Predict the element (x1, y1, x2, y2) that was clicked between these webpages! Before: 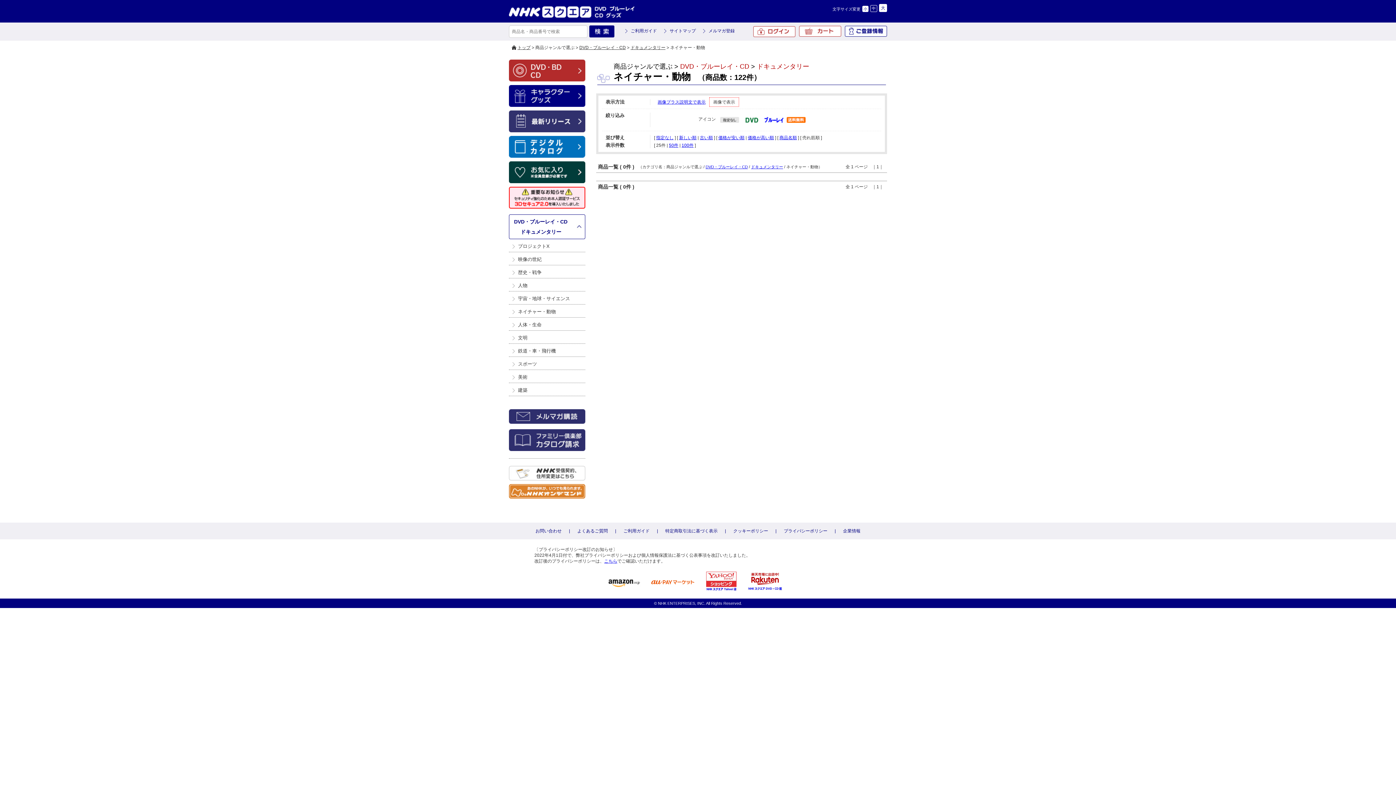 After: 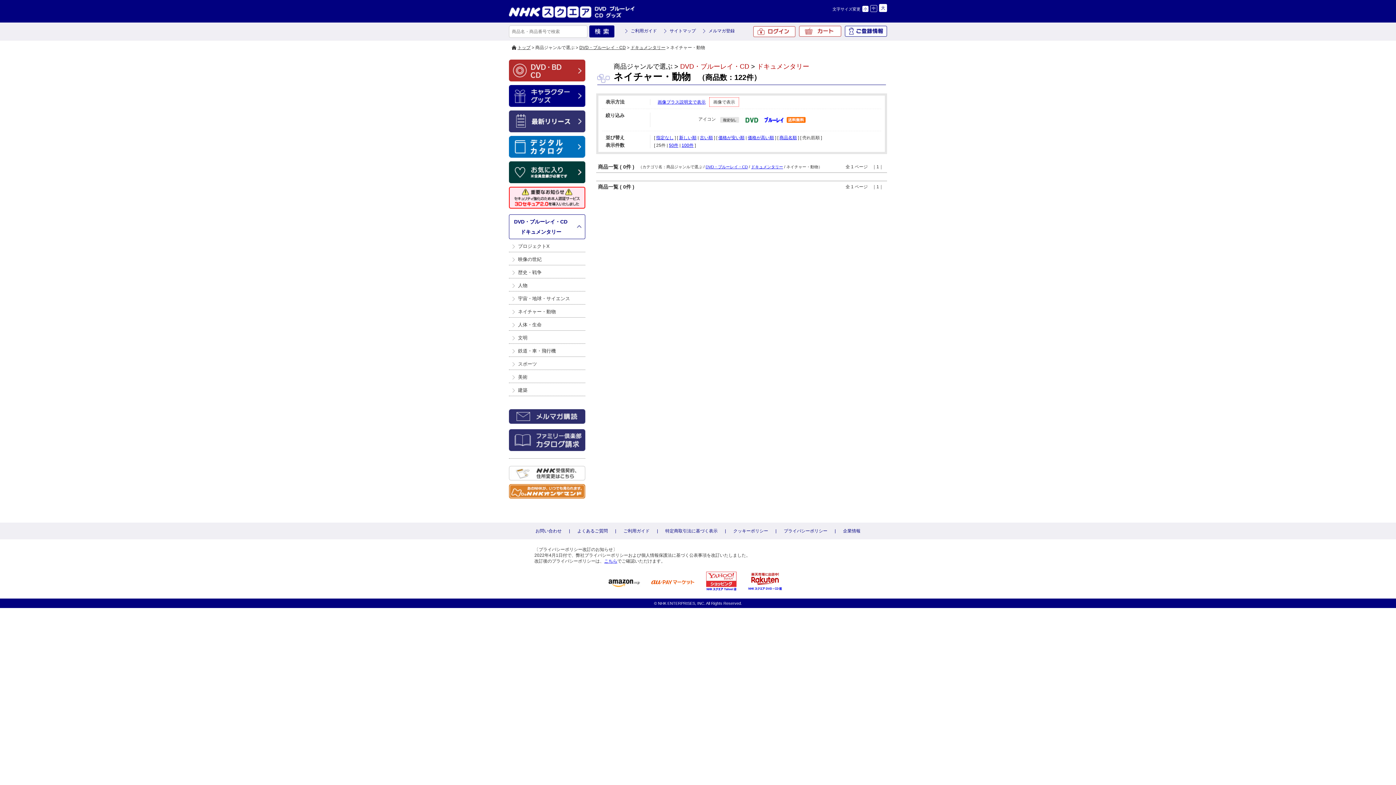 Action: bbox: (606, 586, 648, 591)